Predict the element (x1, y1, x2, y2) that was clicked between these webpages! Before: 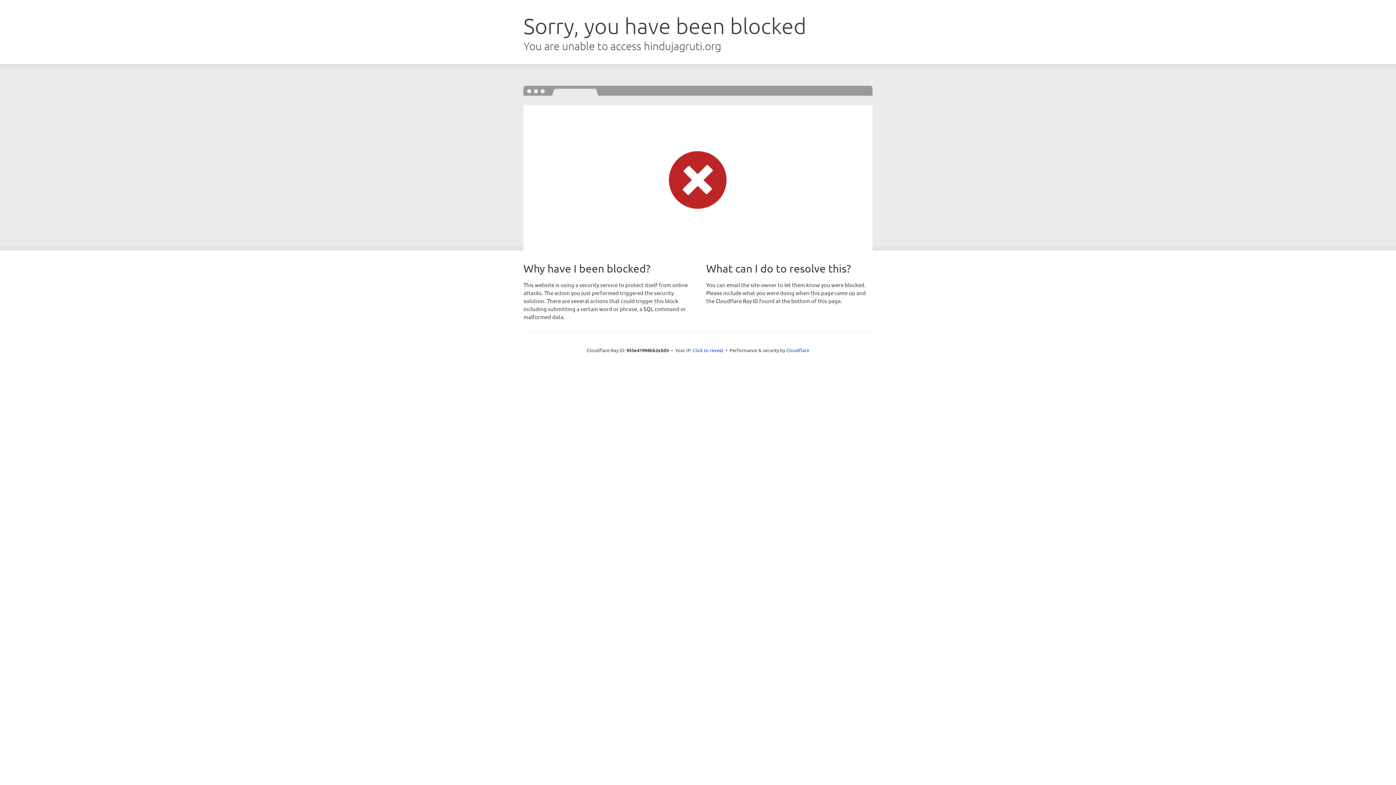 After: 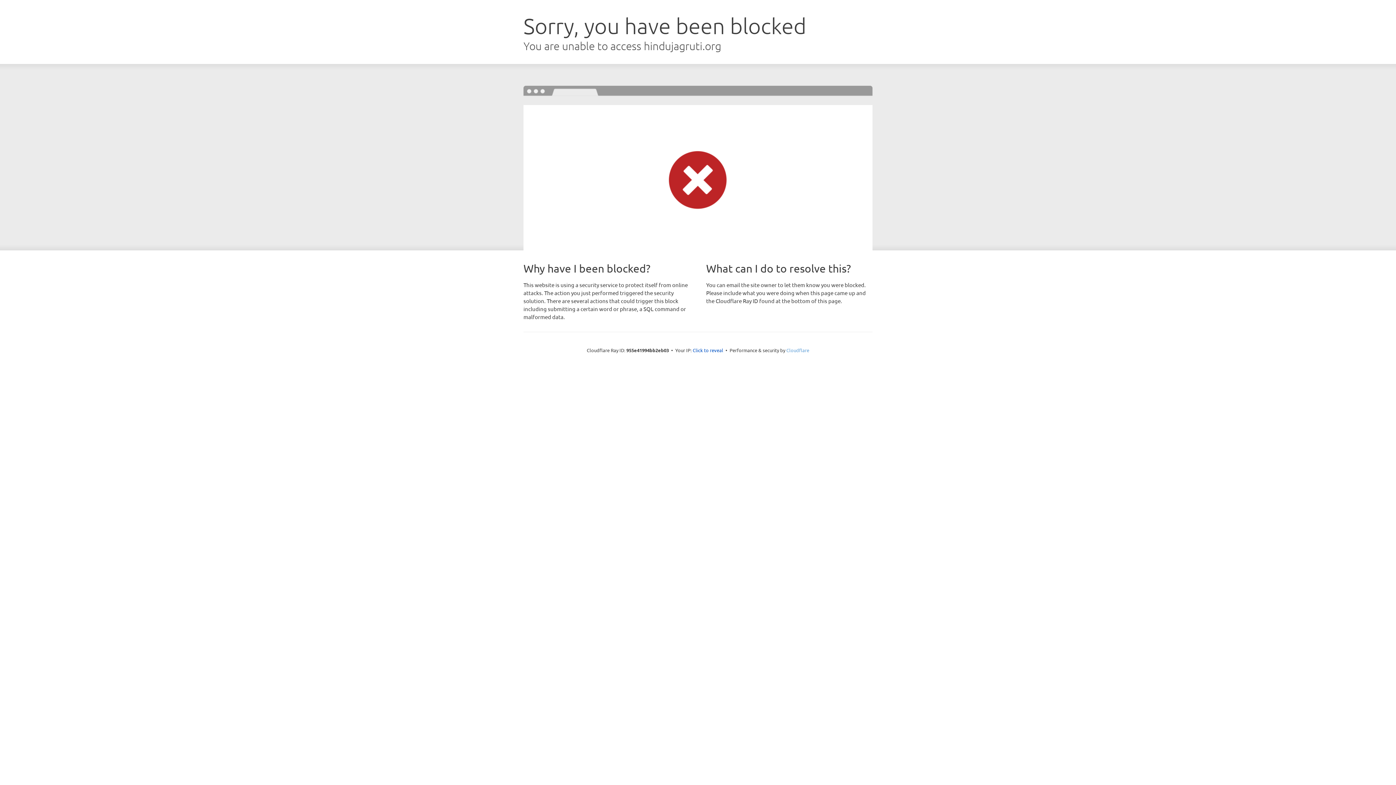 Action: bbox: (786, 347, 809, 353) label: Cloudflare